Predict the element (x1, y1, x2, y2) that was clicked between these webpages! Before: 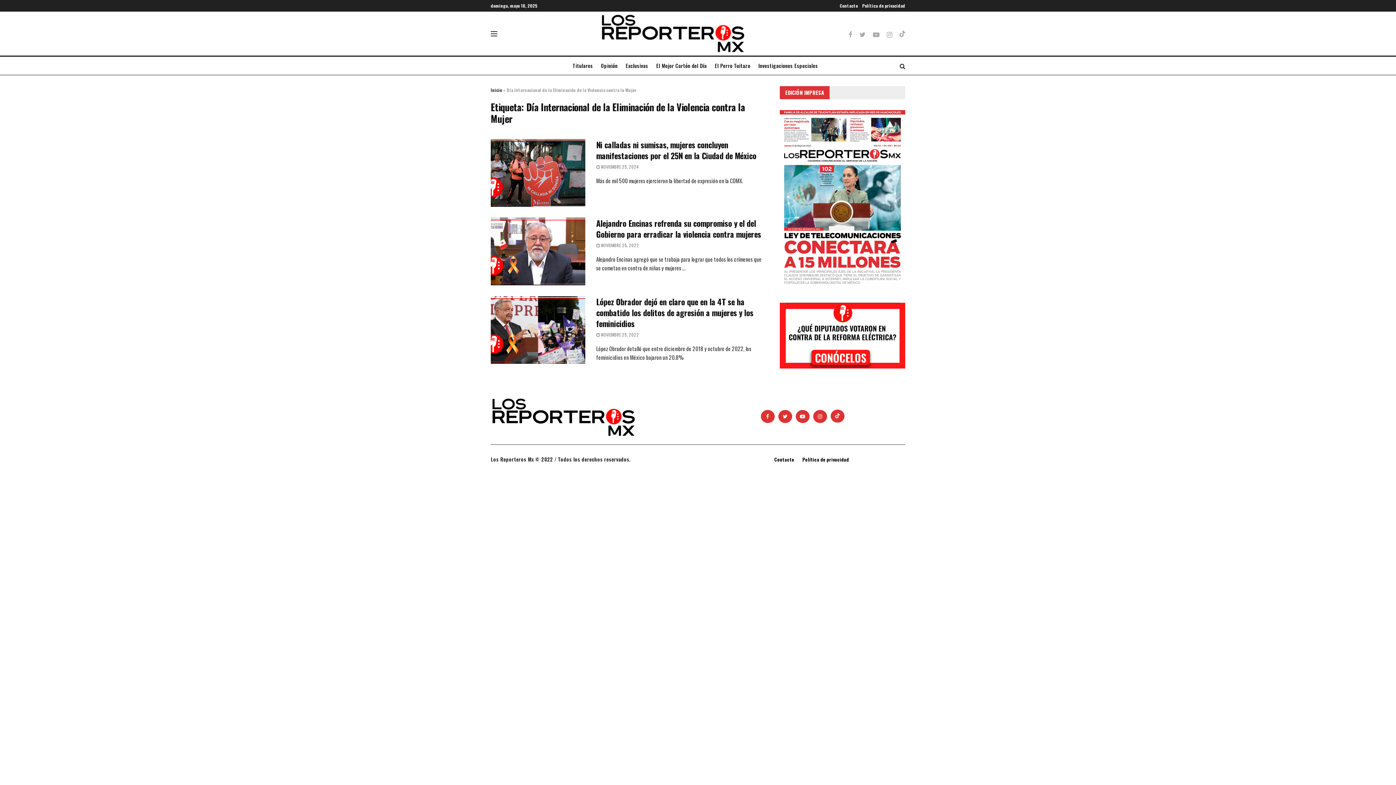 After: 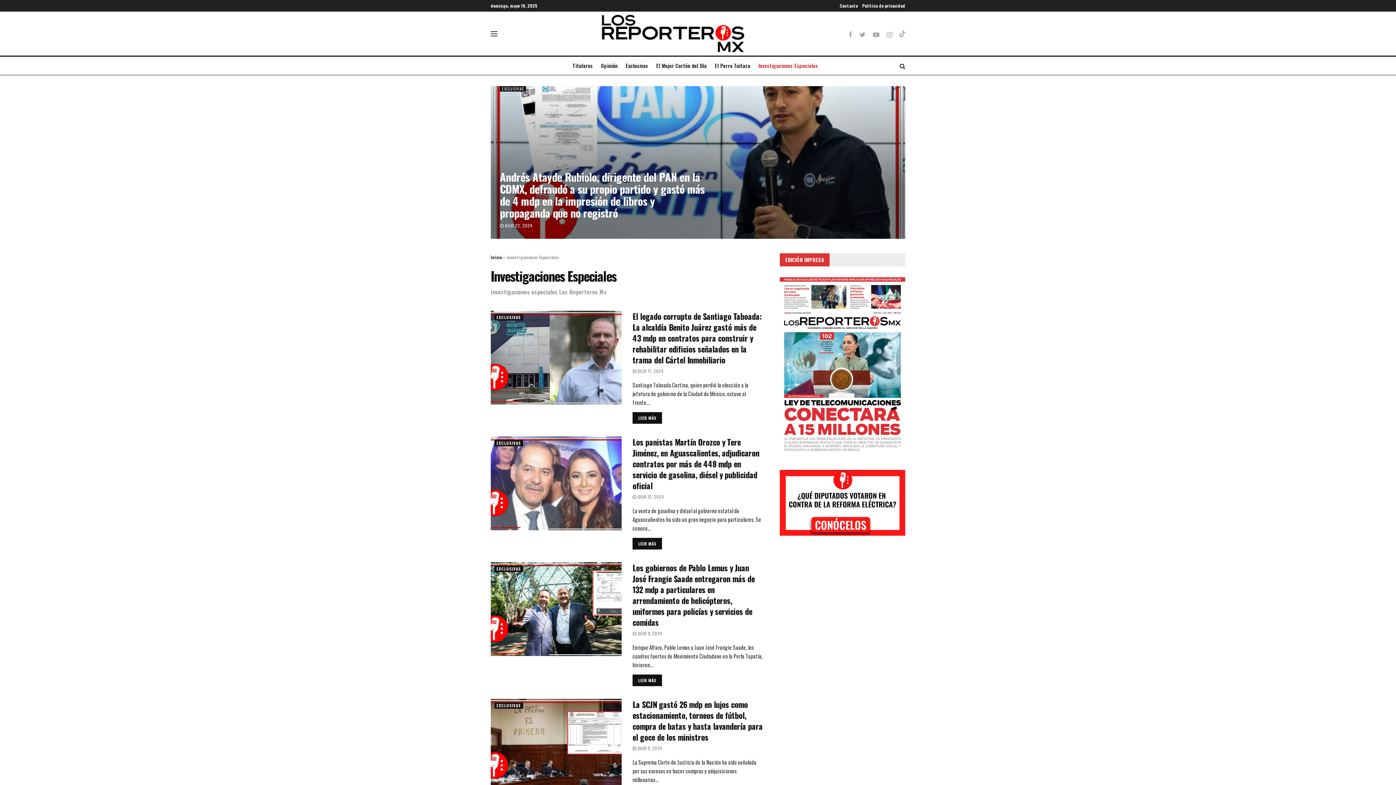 Action: label: Investigaciones Especiales bbox: (758, 56, 818, 74)